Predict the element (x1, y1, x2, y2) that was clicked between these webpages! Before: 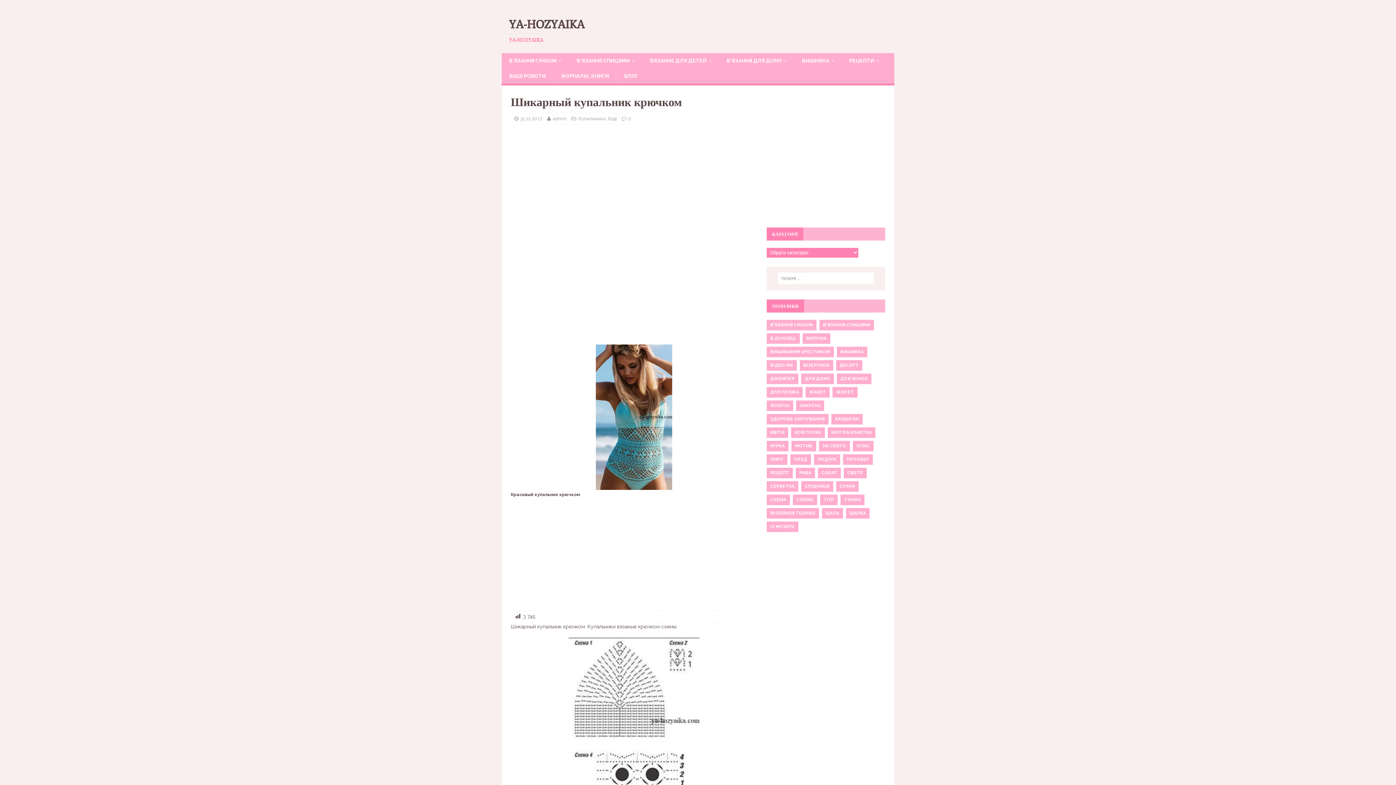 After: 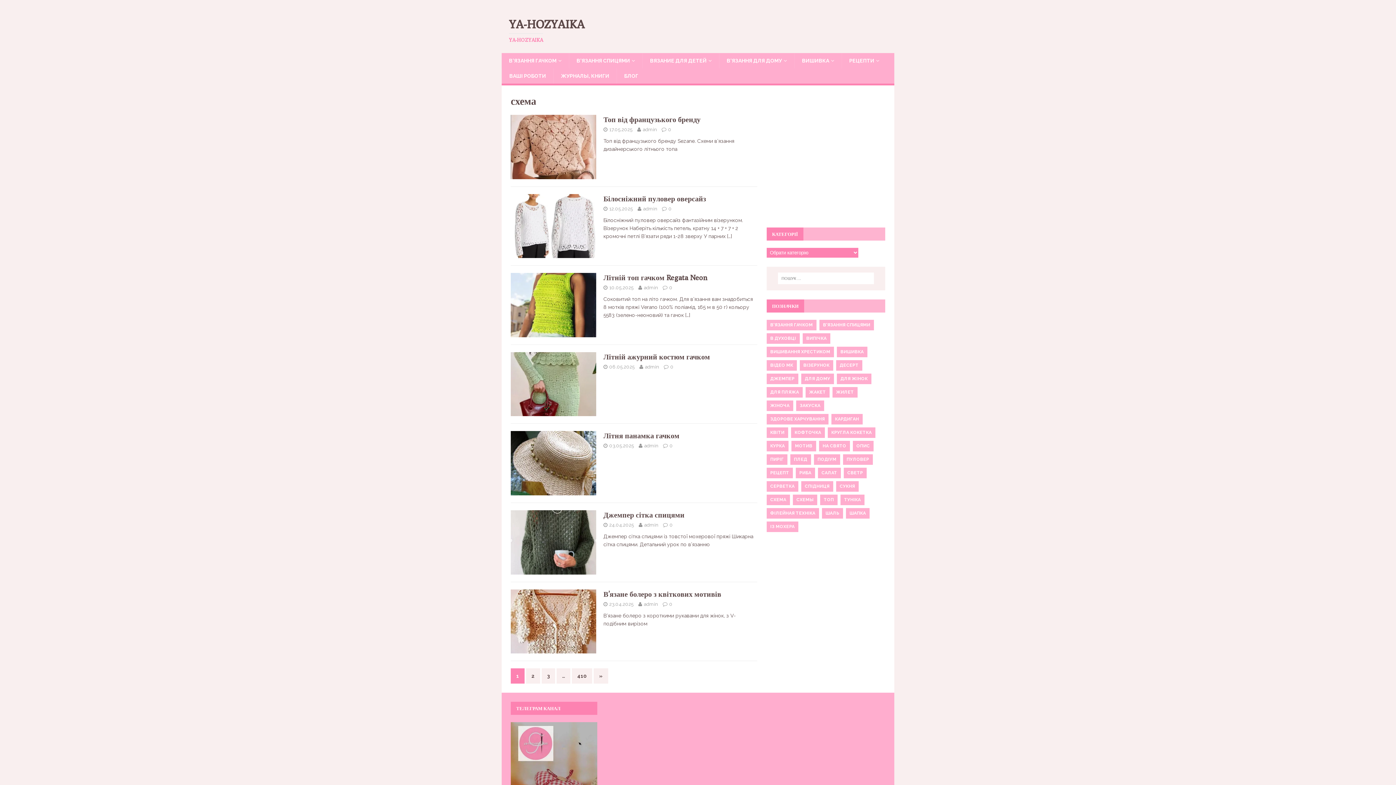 Action: label: СХЕМА bbox: (766, 494, 790, 505)